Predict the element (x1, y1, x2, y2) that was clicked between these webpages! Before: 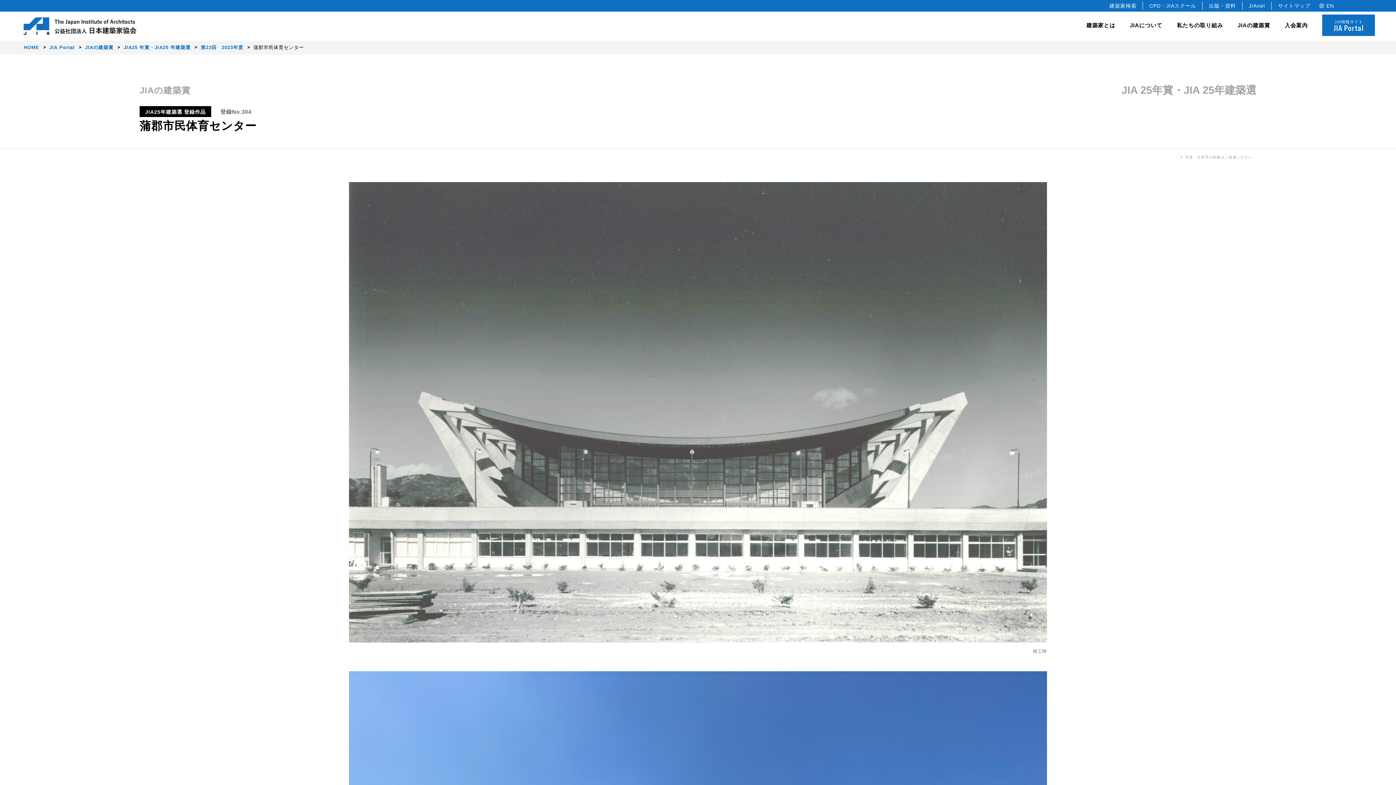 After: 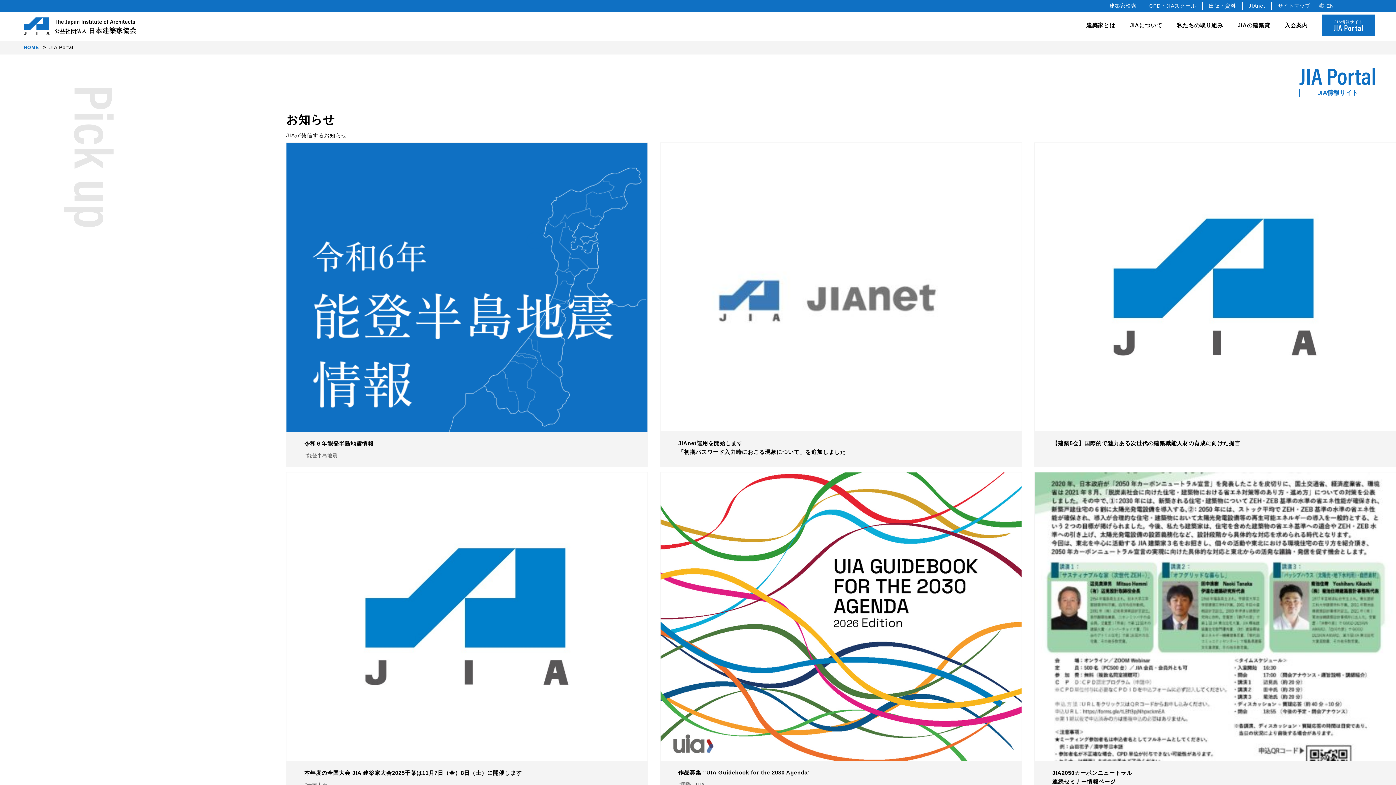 Action: label: JIA情報サイト
JIA Portal bbox: (1322, 14, 1375, 36)